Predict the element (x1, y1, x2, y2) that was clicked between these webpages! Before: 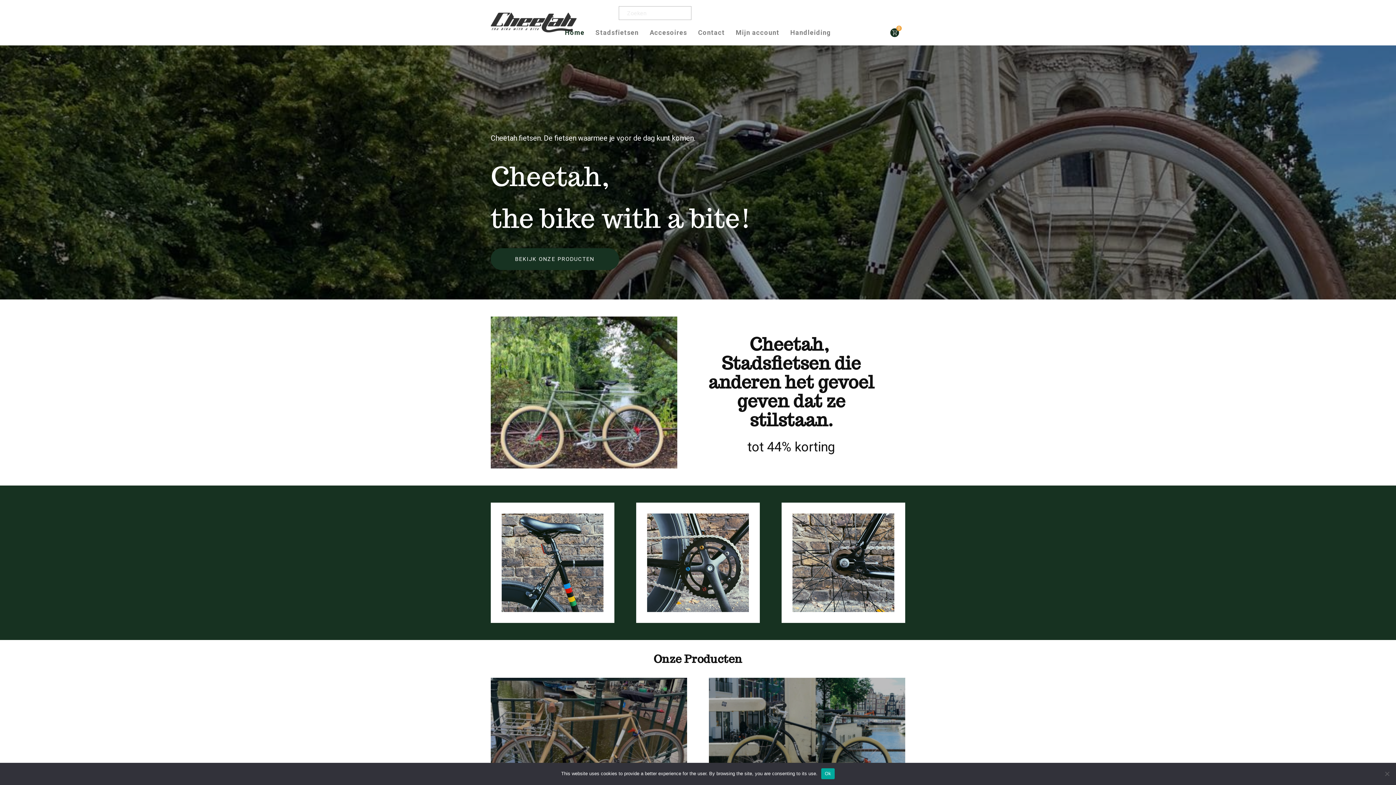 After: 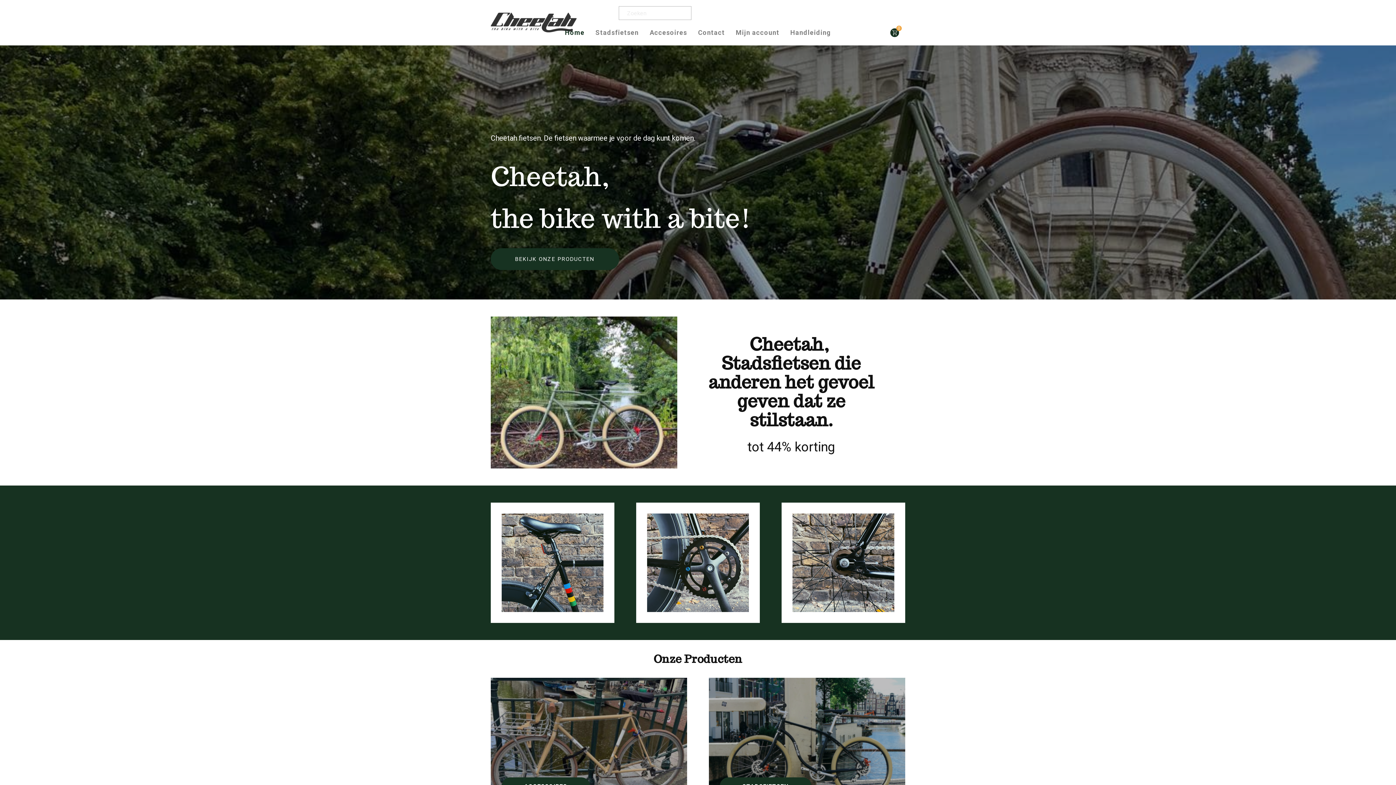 Action: bbox: (565, 25, 584, 39) label: Home